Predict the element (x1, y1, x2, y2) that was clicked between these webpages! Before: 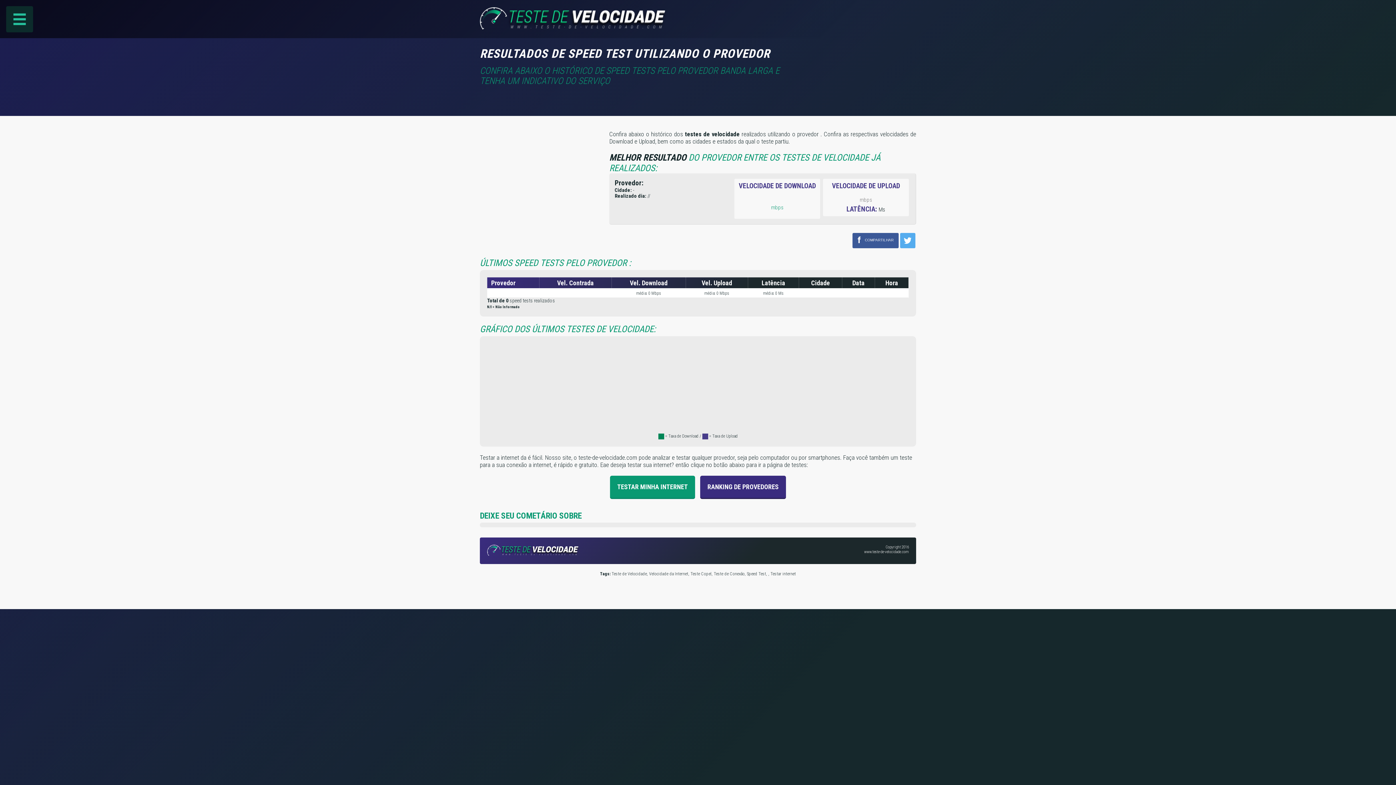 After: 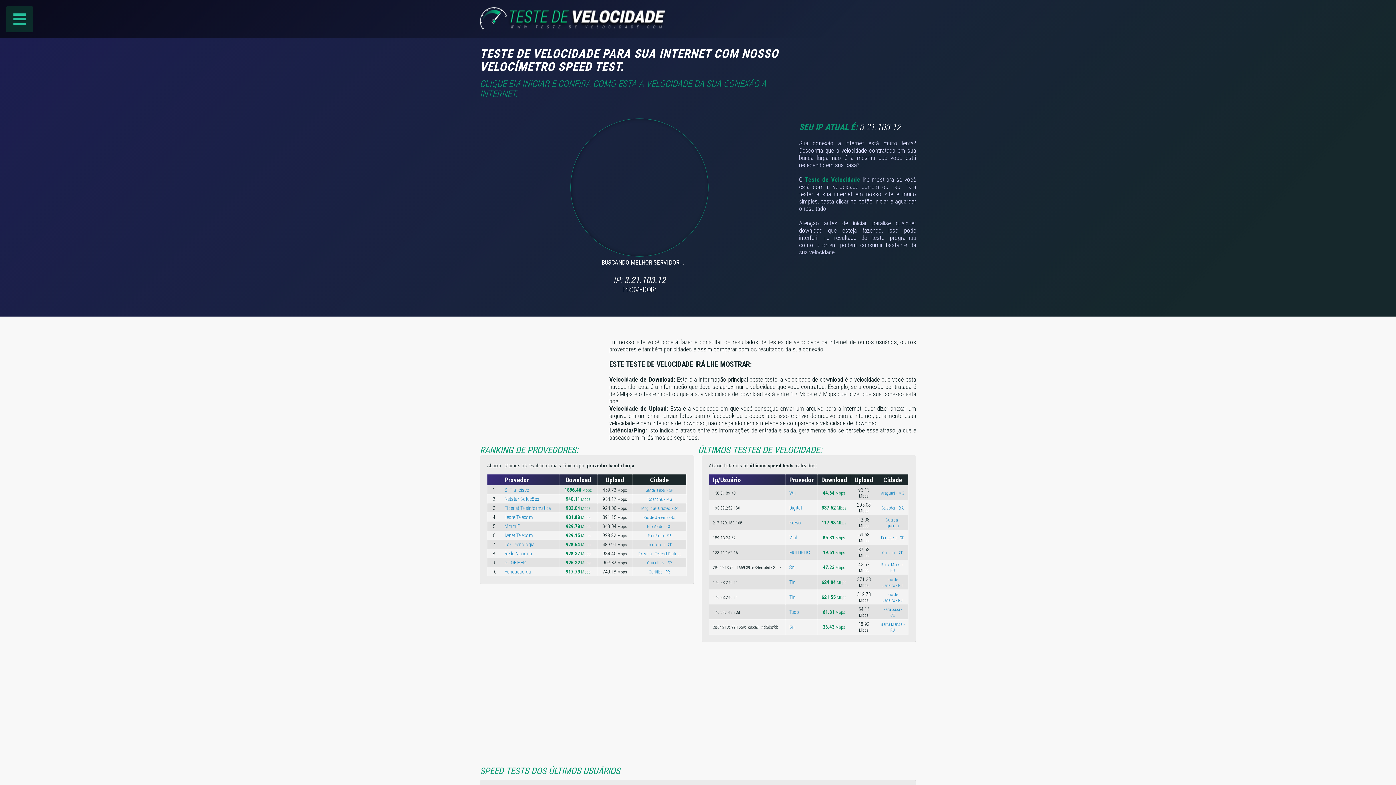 Action: bbox: (480, 23, 668, 30)